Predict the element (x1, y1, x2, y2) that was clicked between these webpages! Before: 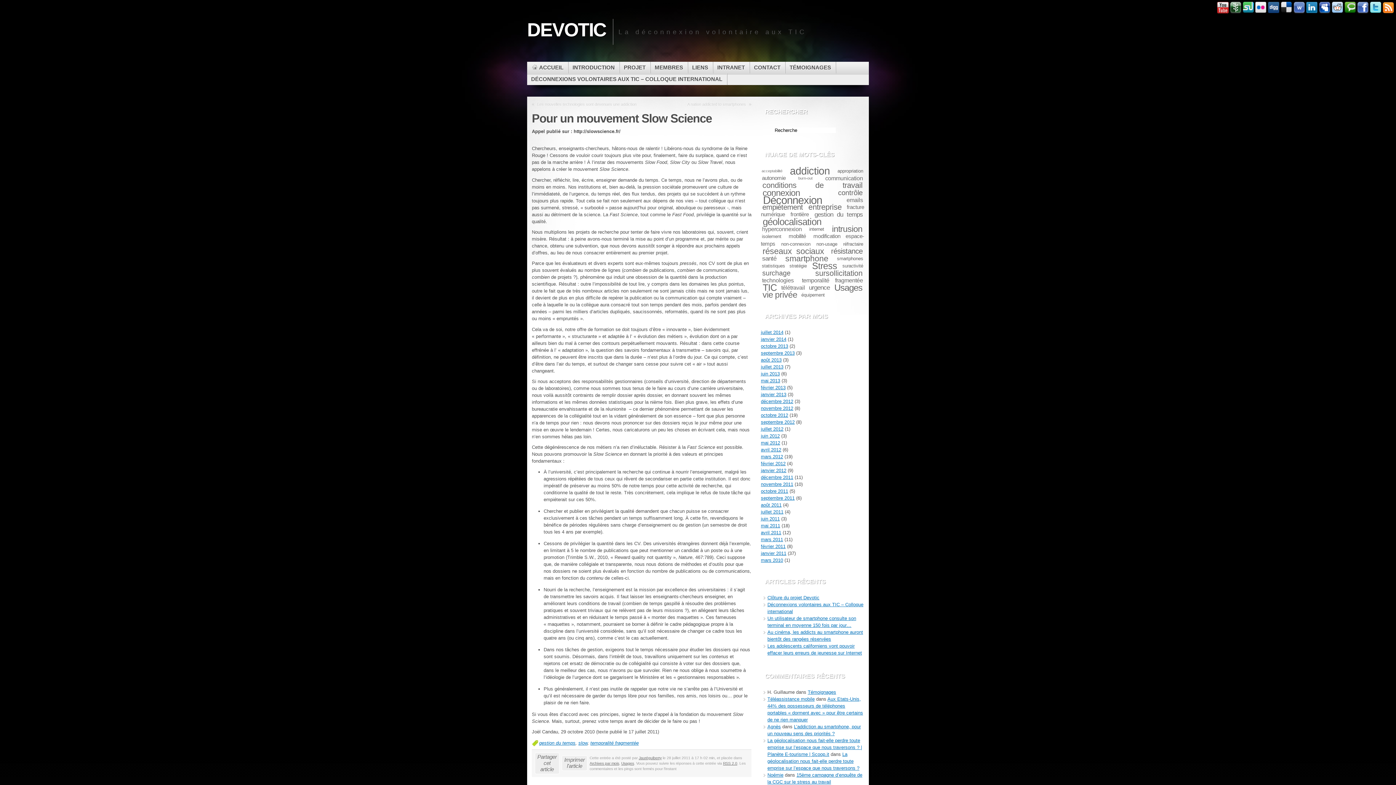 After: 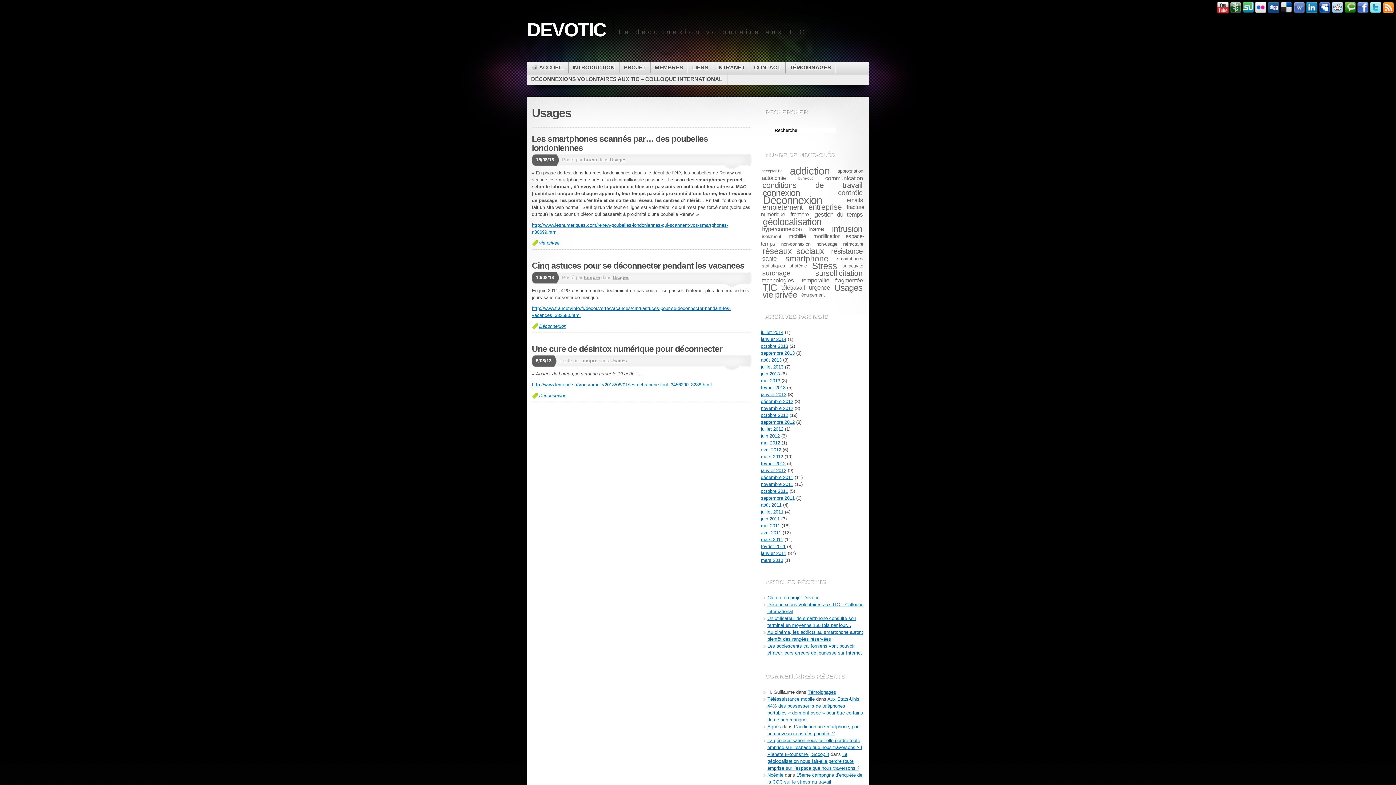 Action: label: août 2013 bbox: (761, 357, 781, 362)